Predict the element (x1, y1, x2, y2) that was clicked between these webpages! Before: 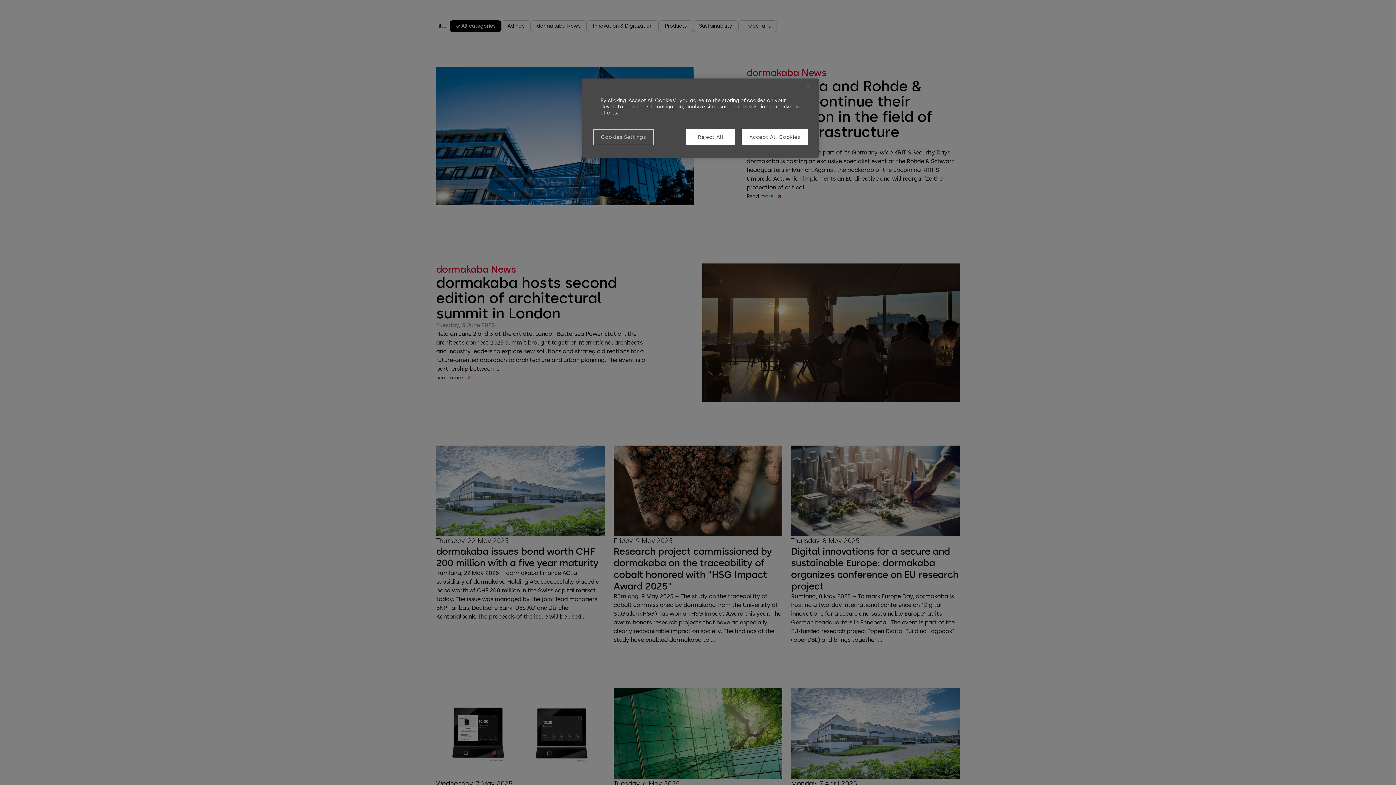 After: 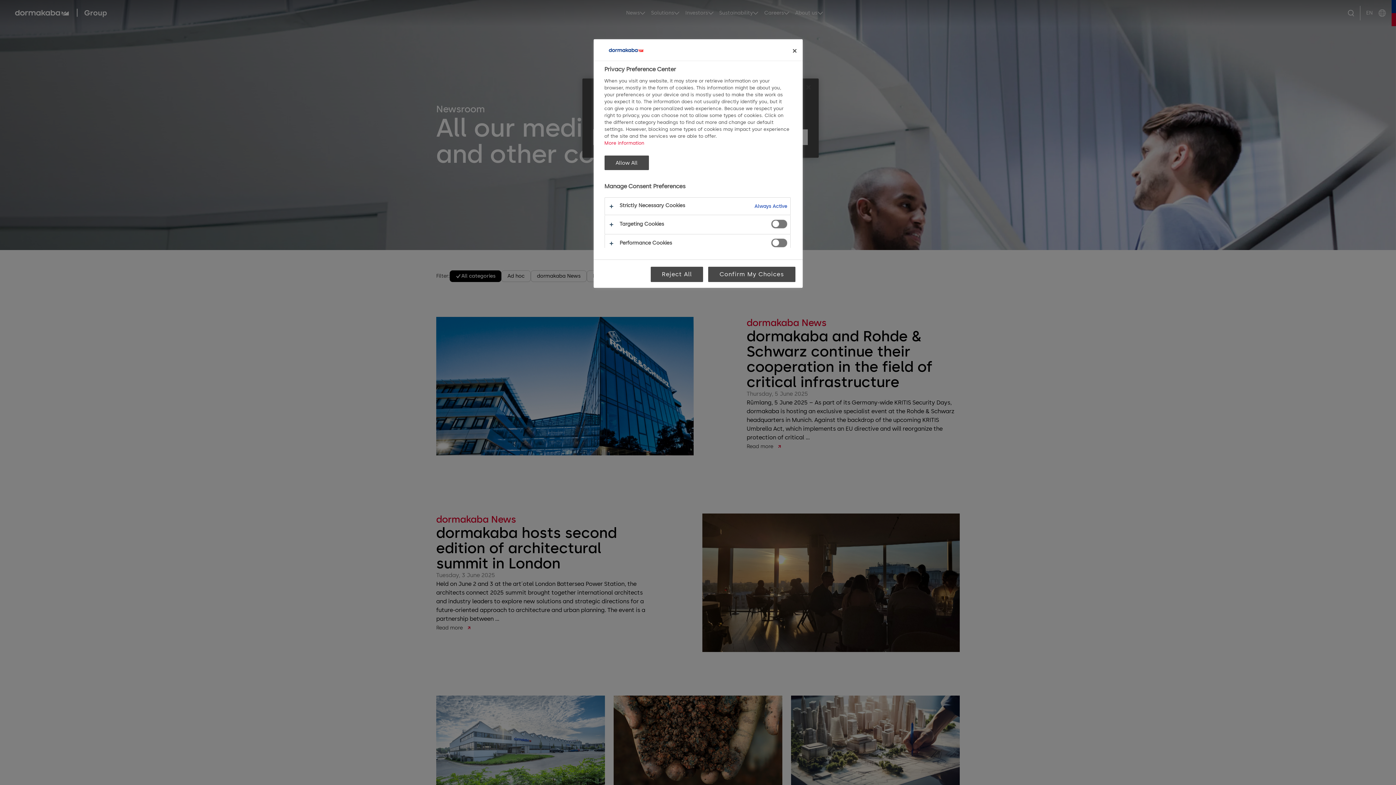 Action: bbox: (593, 129, 653, 145) label: Cookies Settings